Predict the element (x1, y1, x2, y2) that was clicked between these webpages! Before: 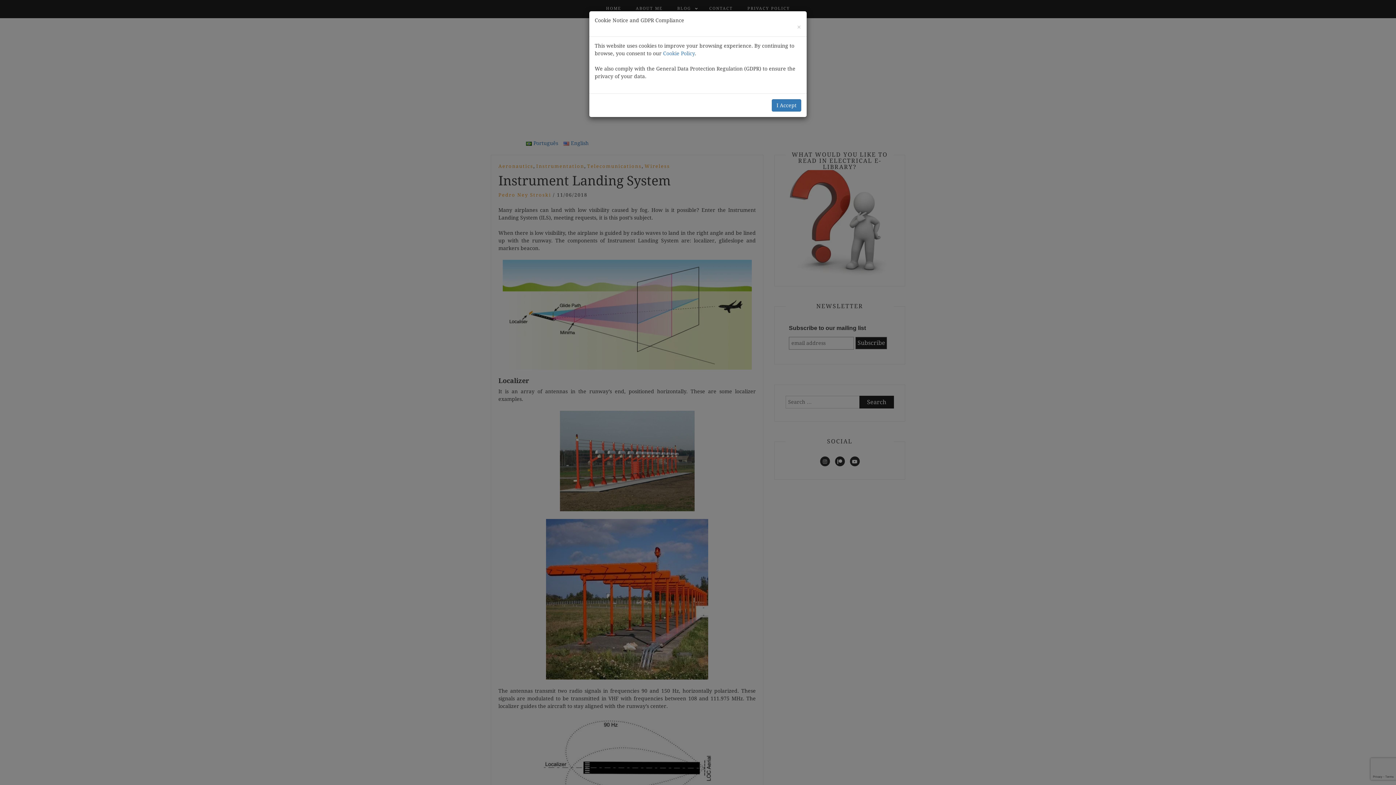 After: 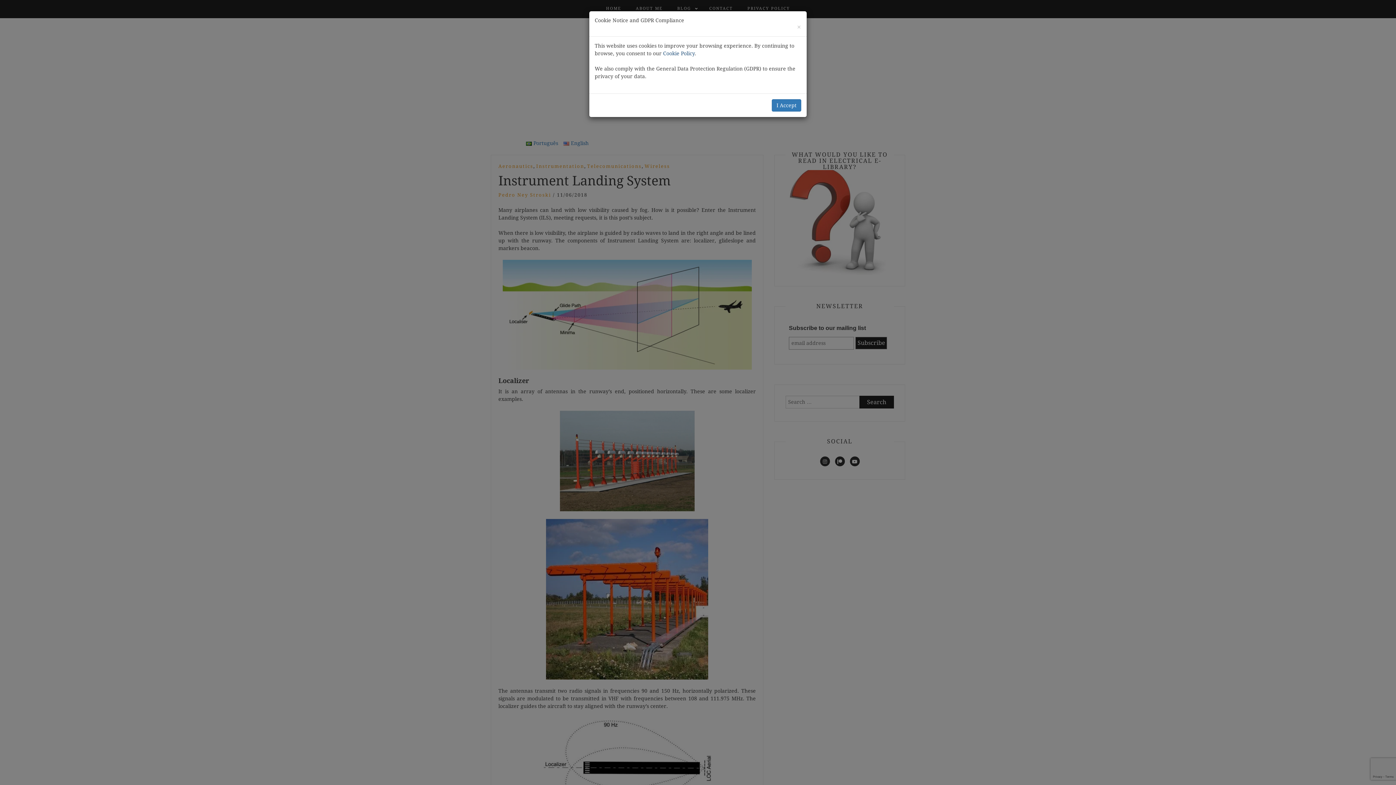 Action: label: Cookie Policy bbox: (663, 50, 694, 56)